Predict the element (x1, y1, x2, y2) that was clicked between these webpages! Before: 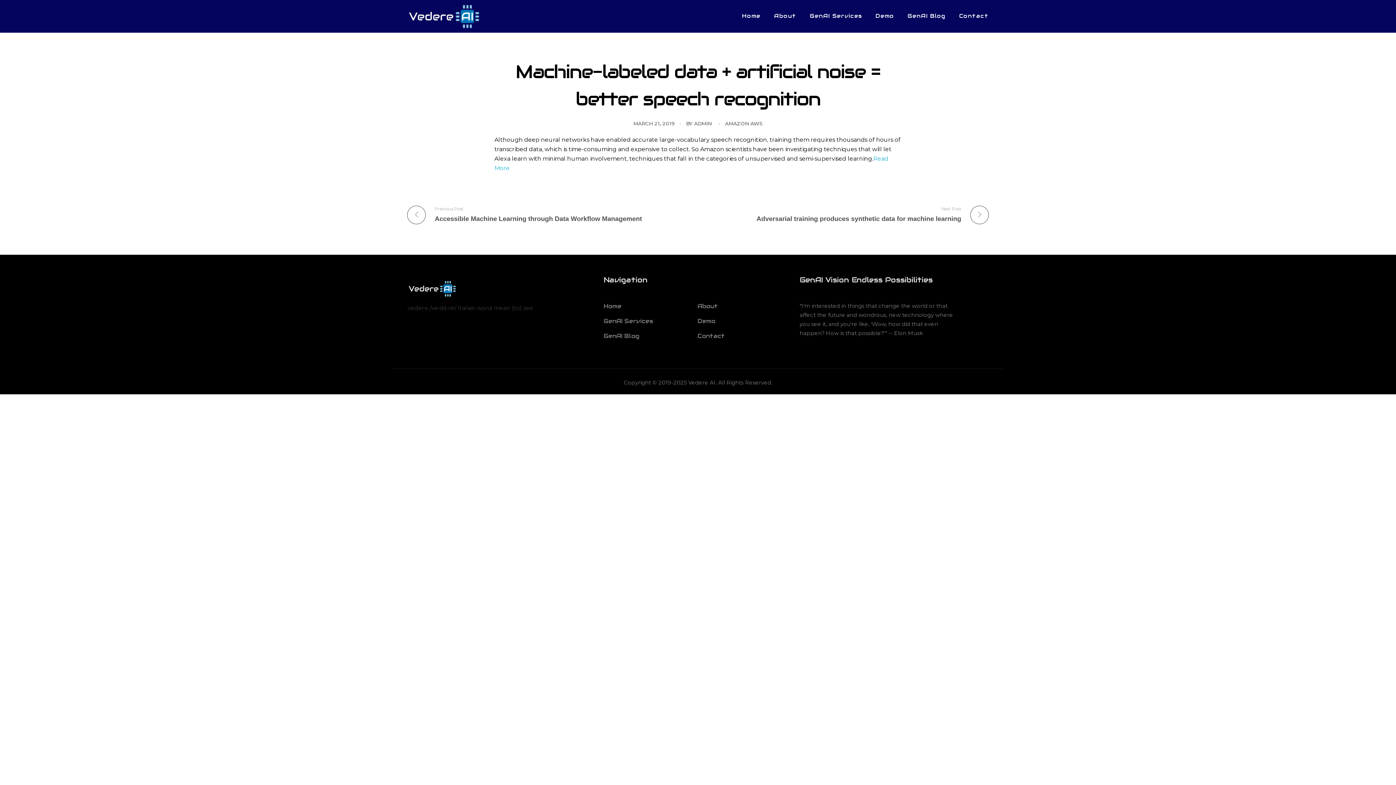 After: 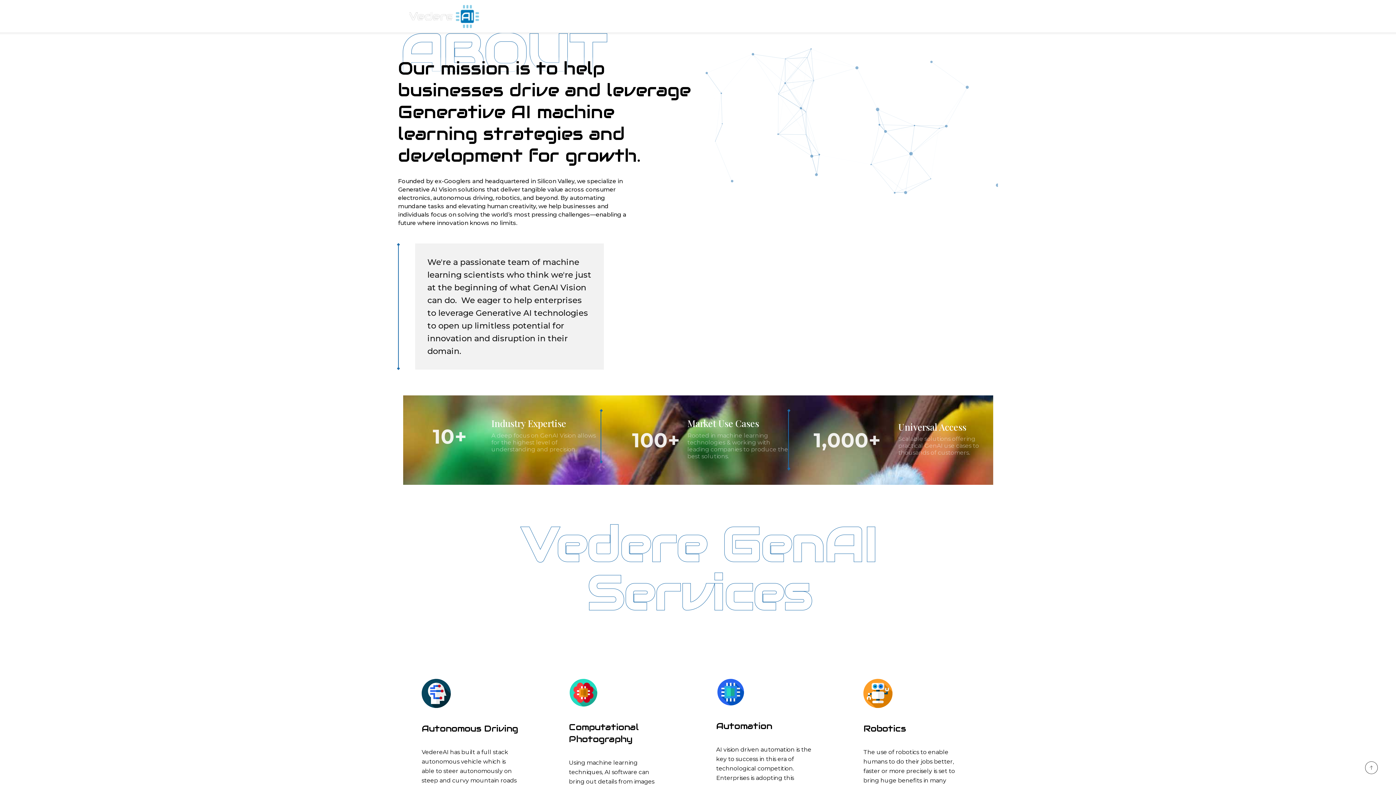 Action: bbox: (767, 0, 803, 32) label: About